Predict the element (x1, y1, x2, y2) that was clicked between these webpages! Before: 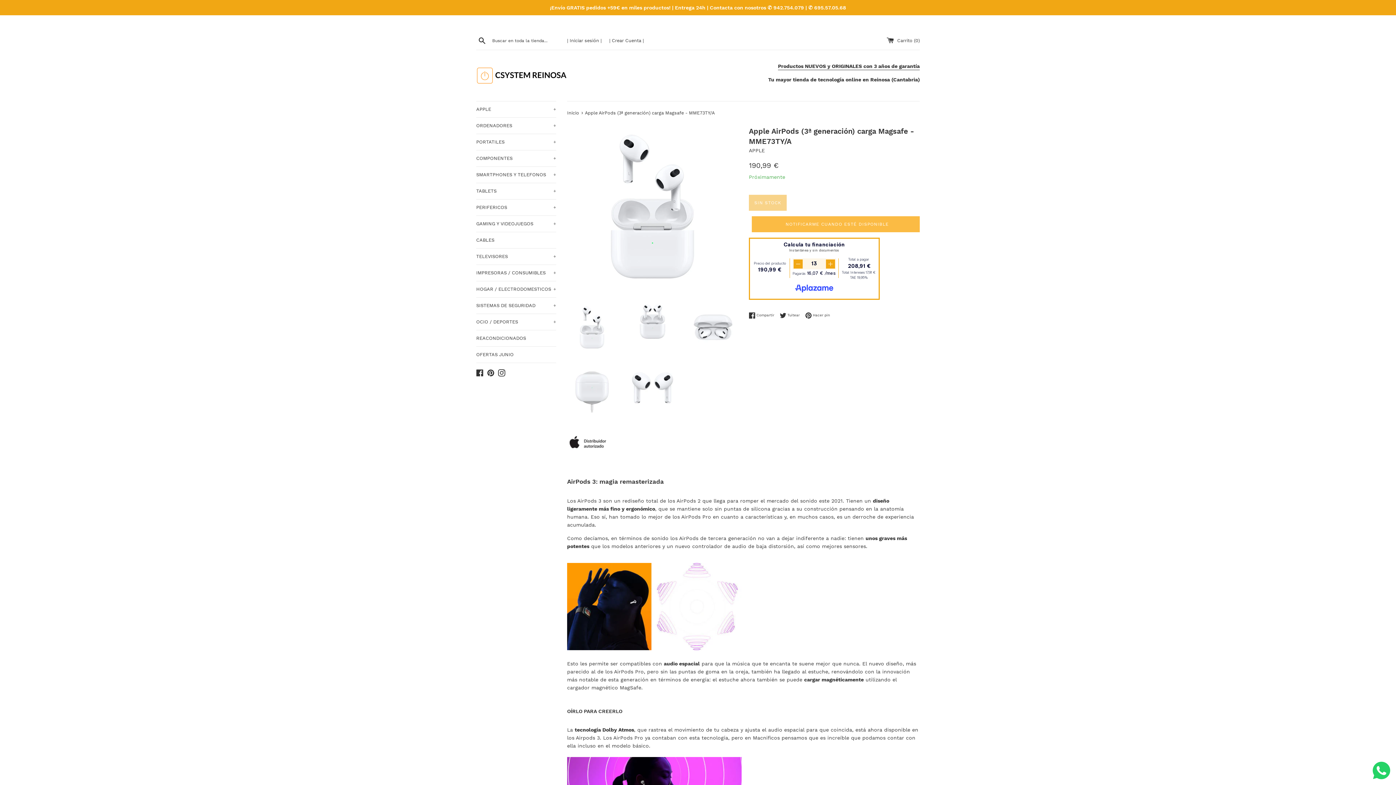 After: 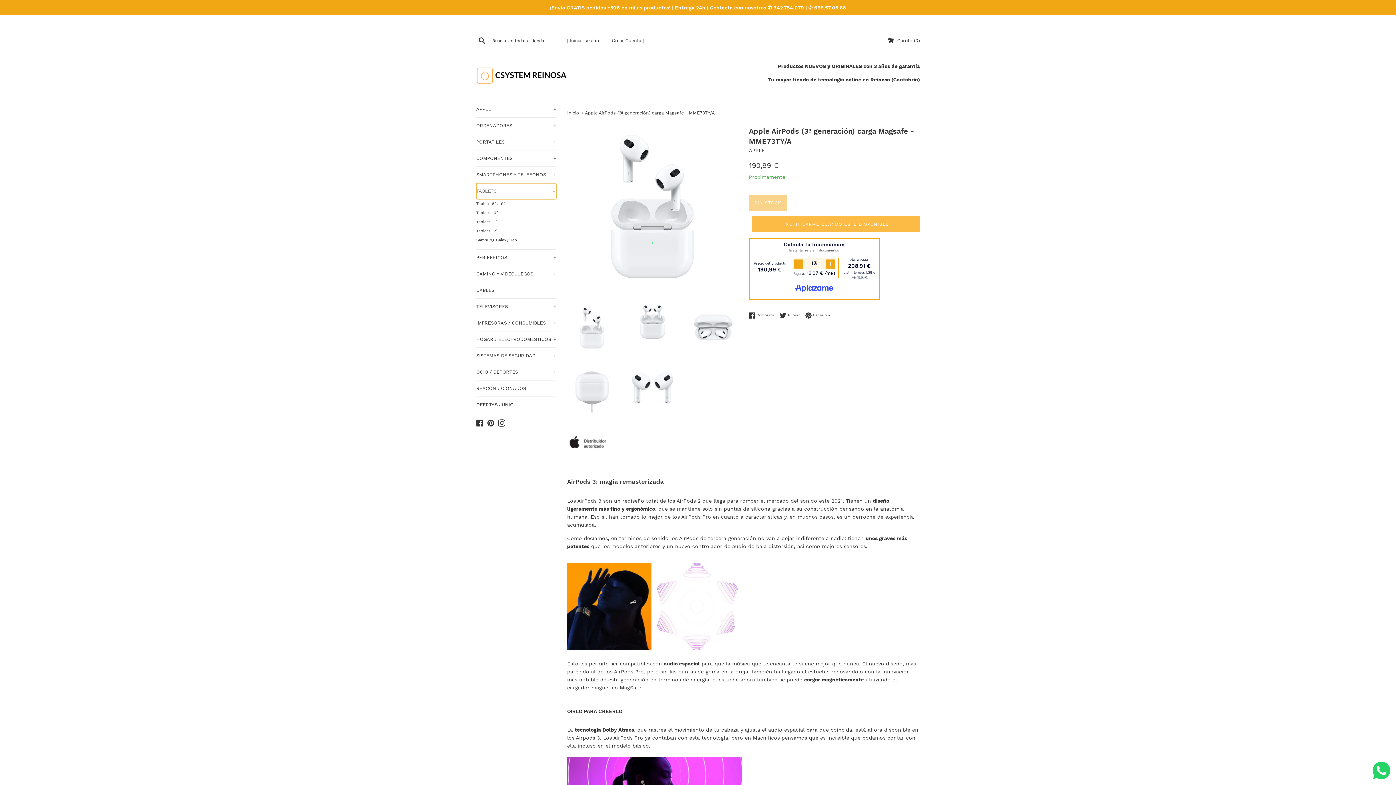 Action: bbox: (476, 183, 556, 199) label: TABLETS
+